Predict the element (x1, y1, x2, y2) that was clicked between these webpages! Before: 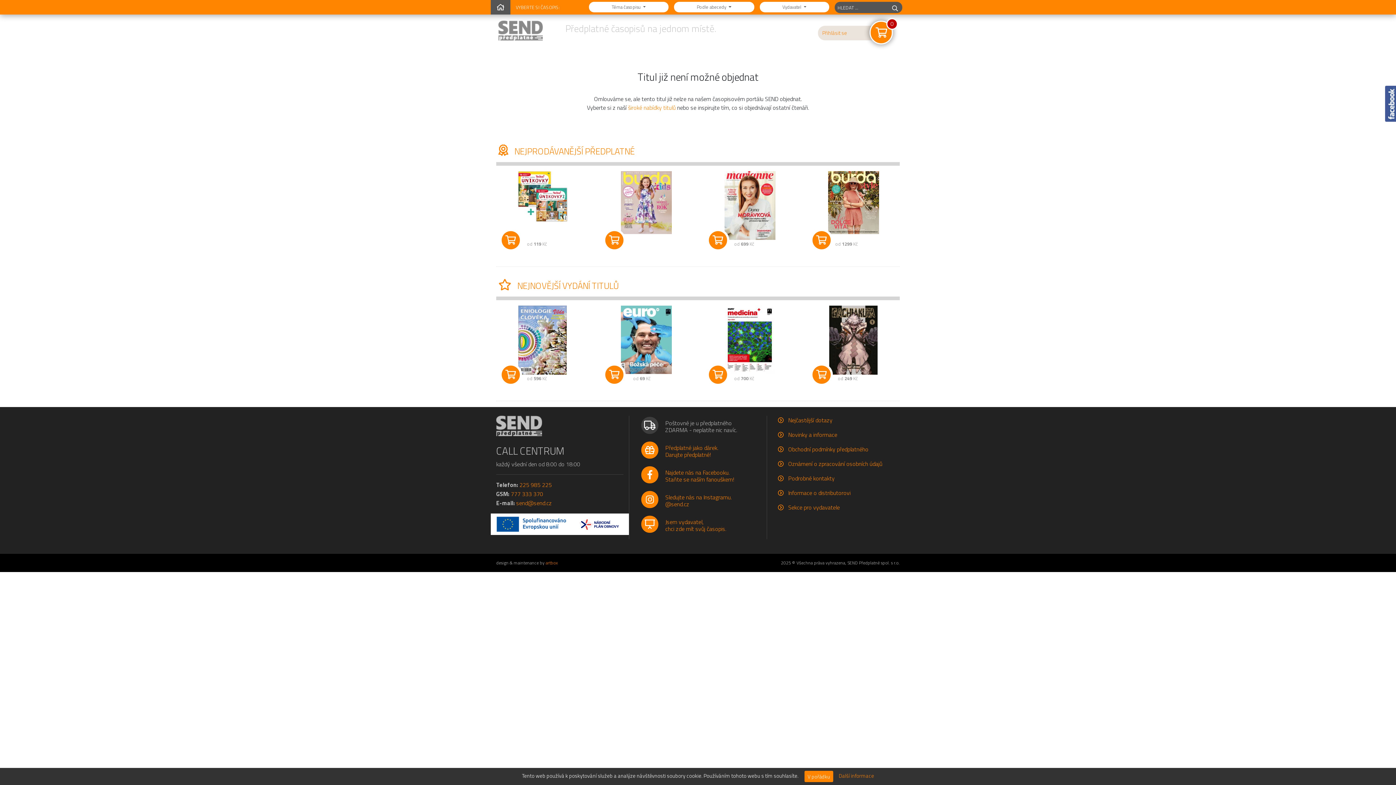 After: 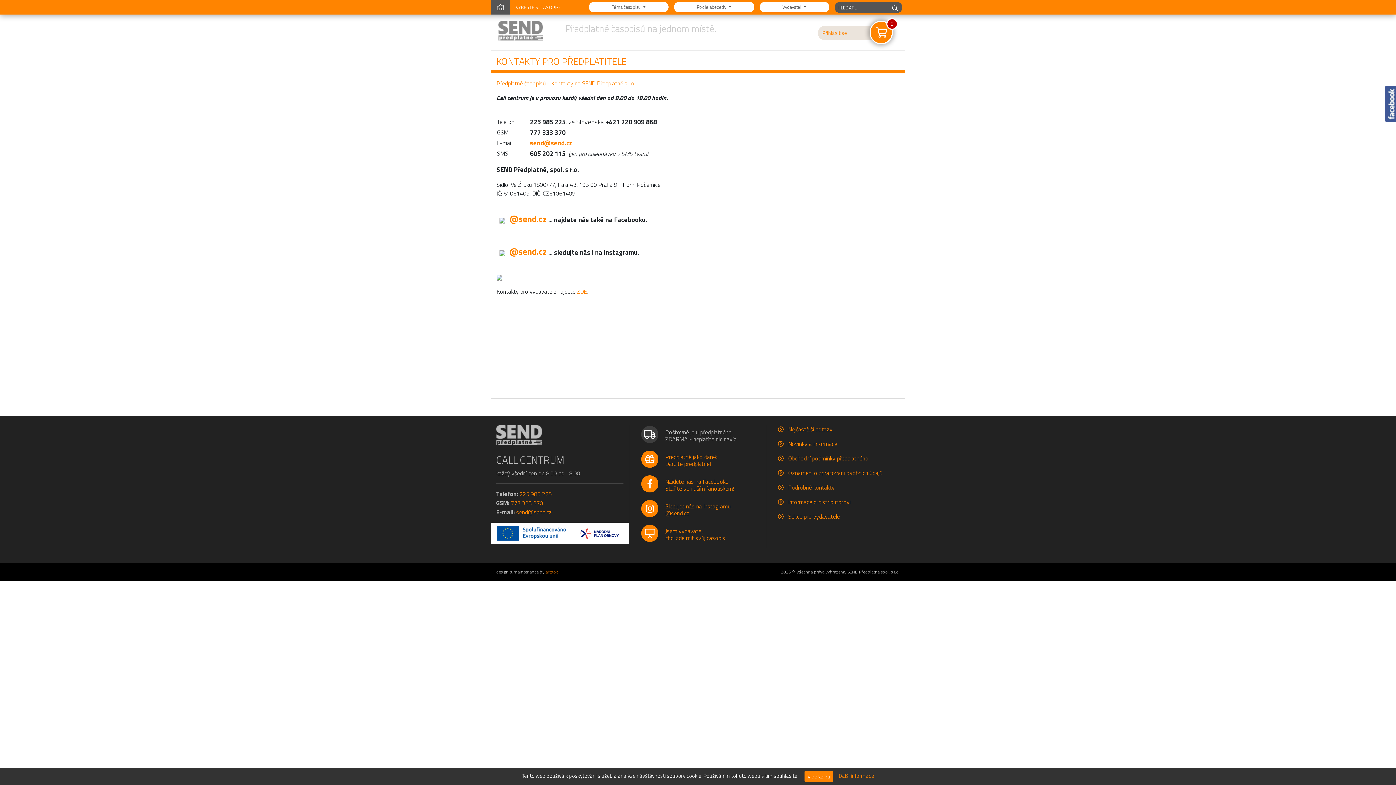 Action: bbox: (788, 474, 834, 482) label: Podrobné kontakty